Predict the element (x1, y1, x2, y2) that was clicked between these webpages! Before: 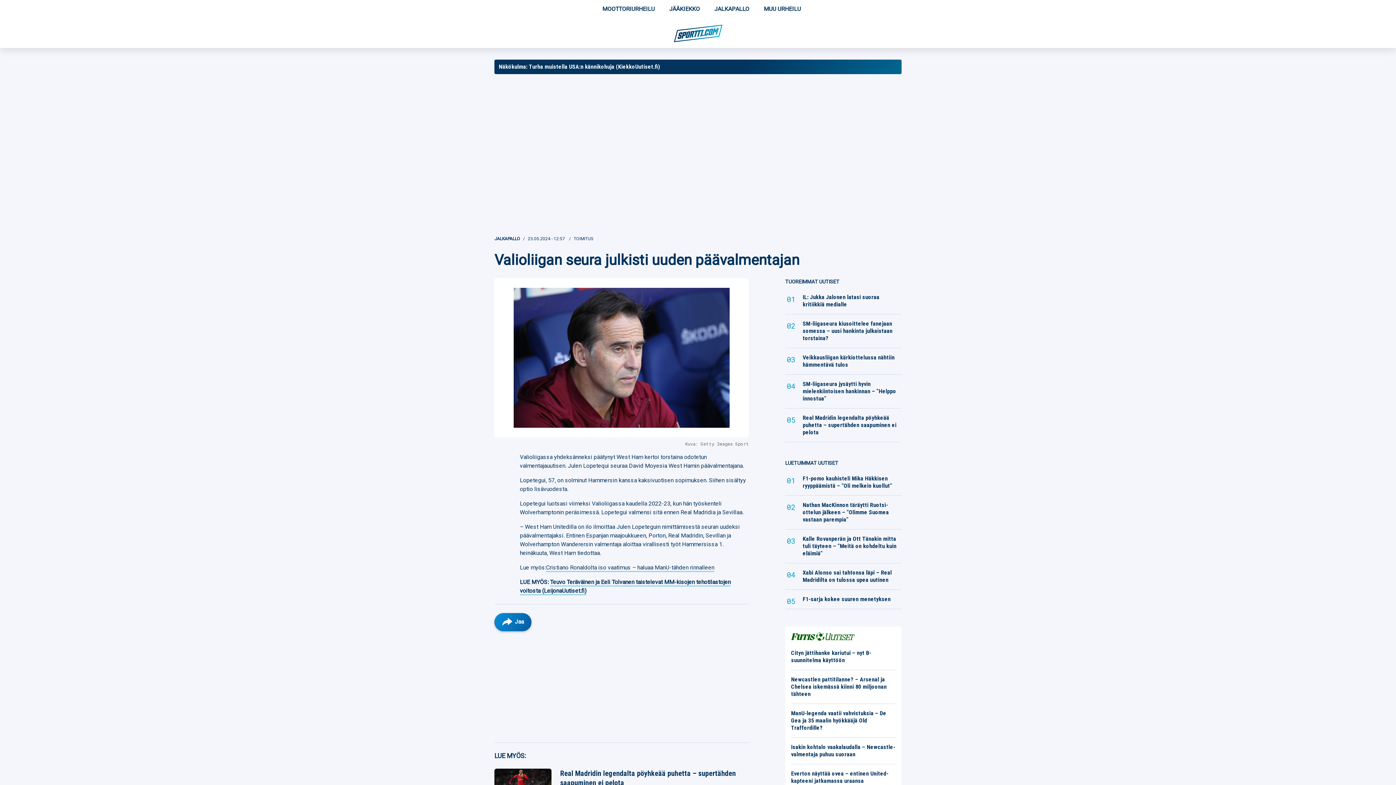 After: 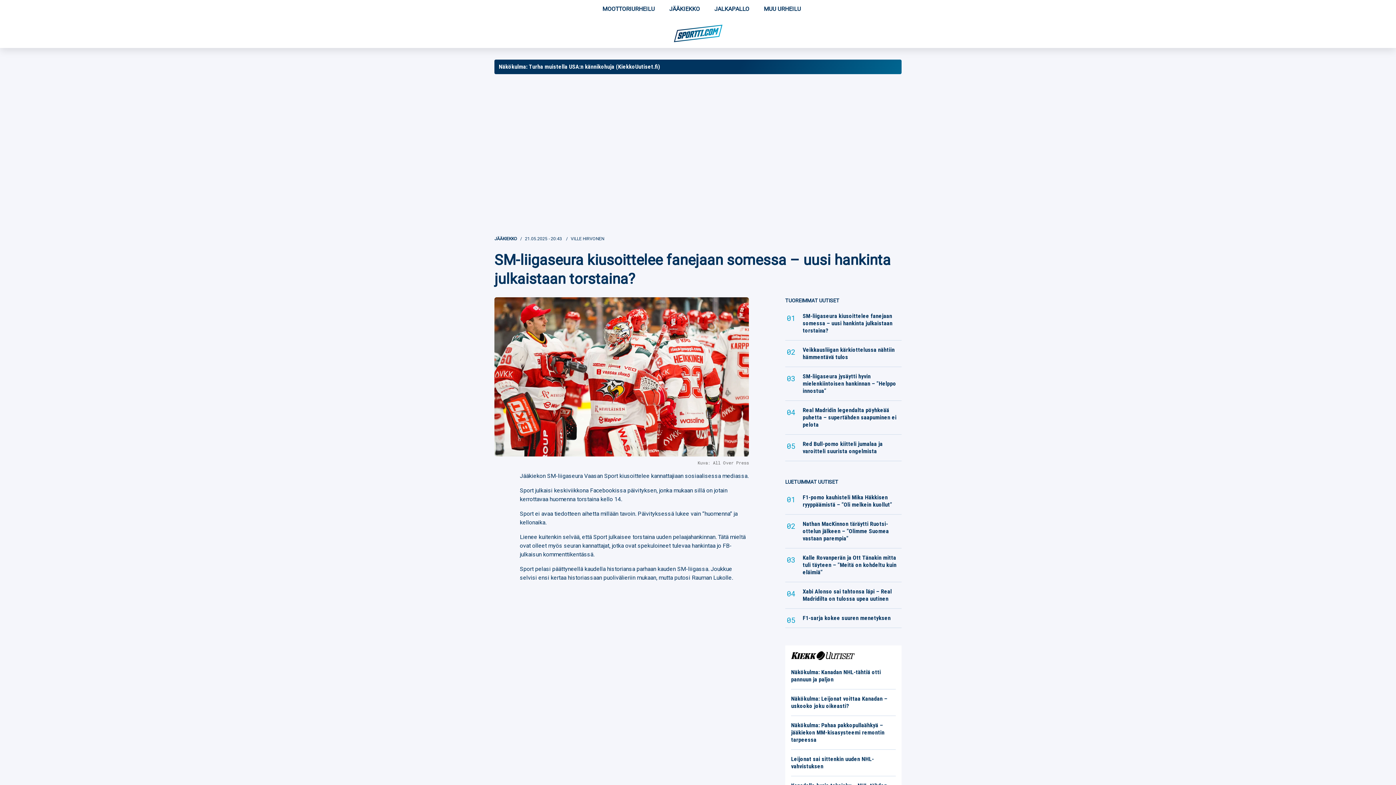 Action: label: Lue myös bbox: (802, 550, 892, 571)